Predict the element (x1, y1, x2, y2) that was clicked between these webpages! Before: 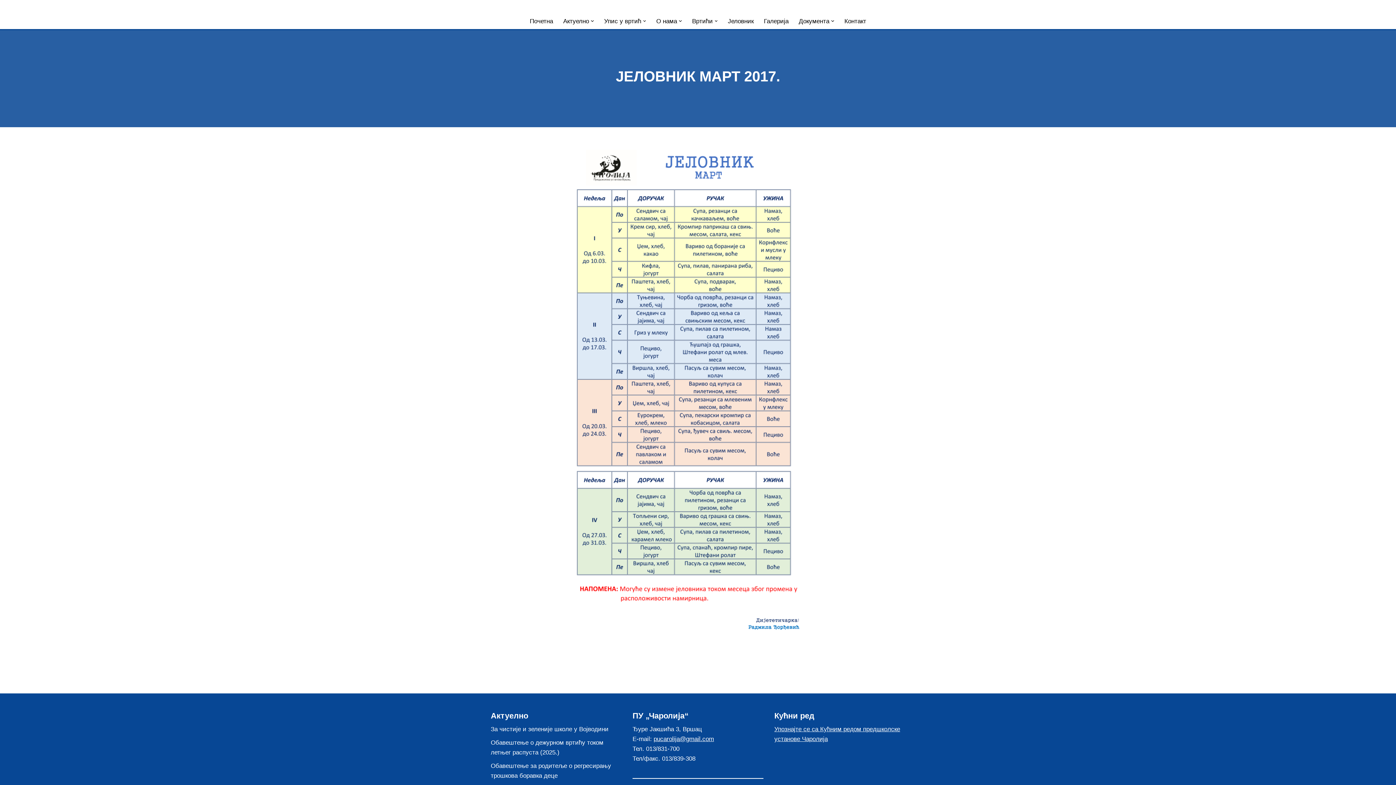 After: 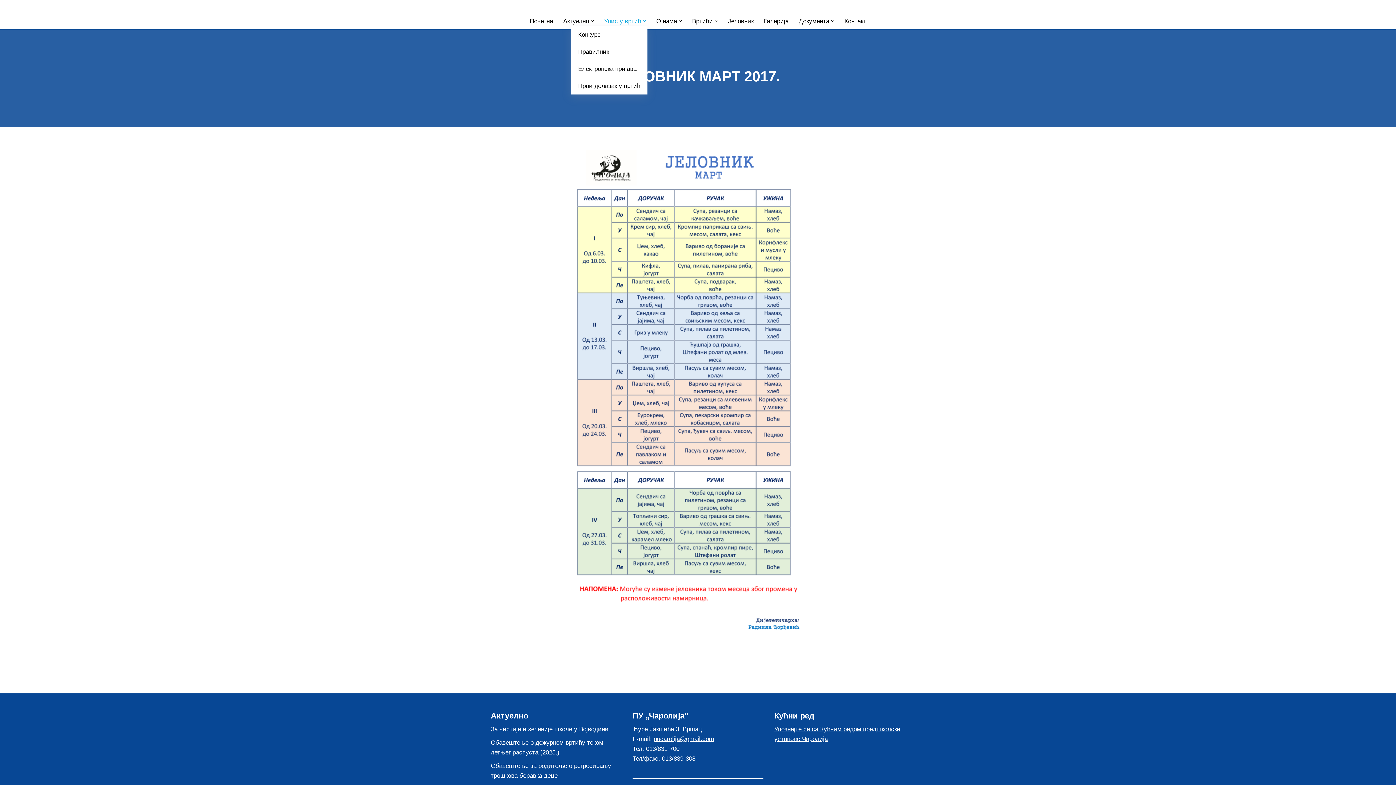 Action: bbox: (604, 16, 641, 26) label: Упис у вртић